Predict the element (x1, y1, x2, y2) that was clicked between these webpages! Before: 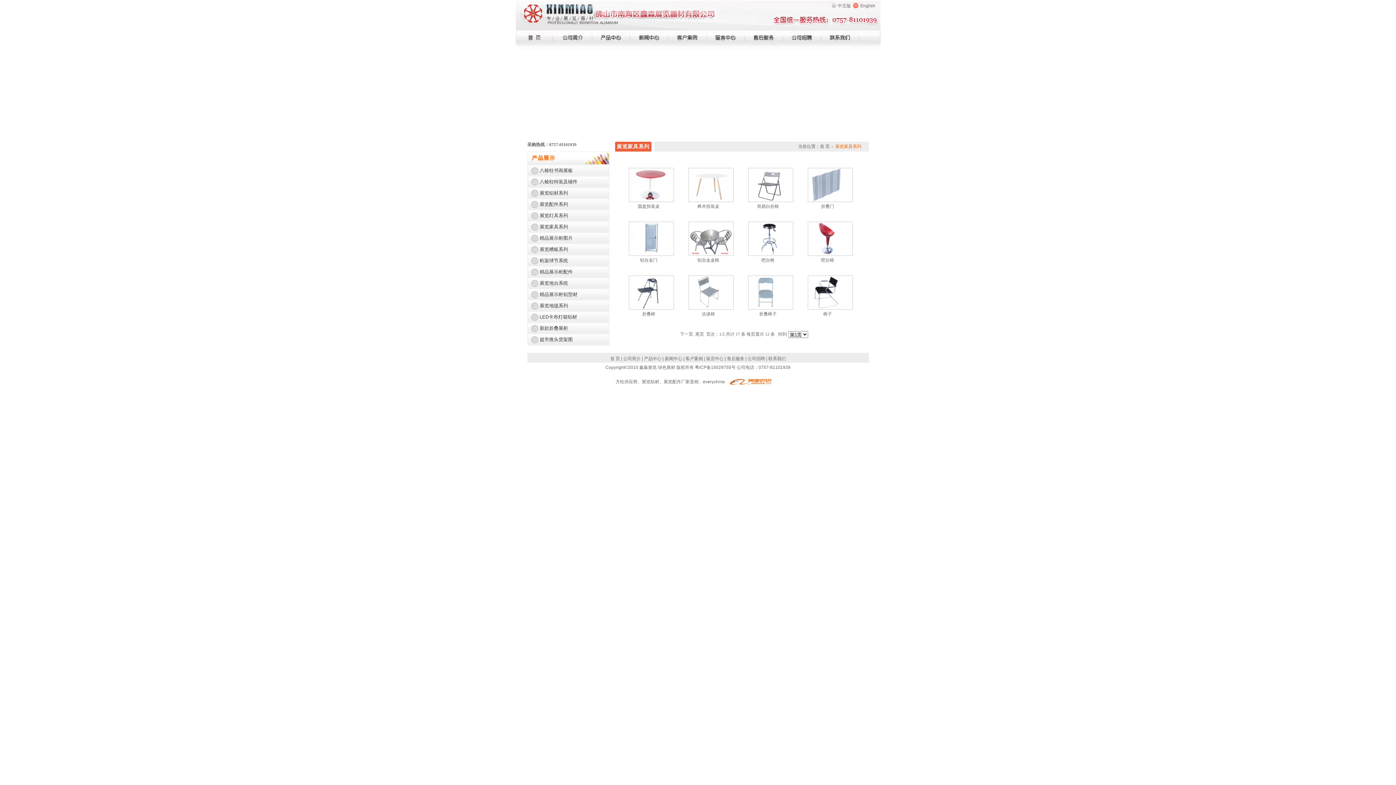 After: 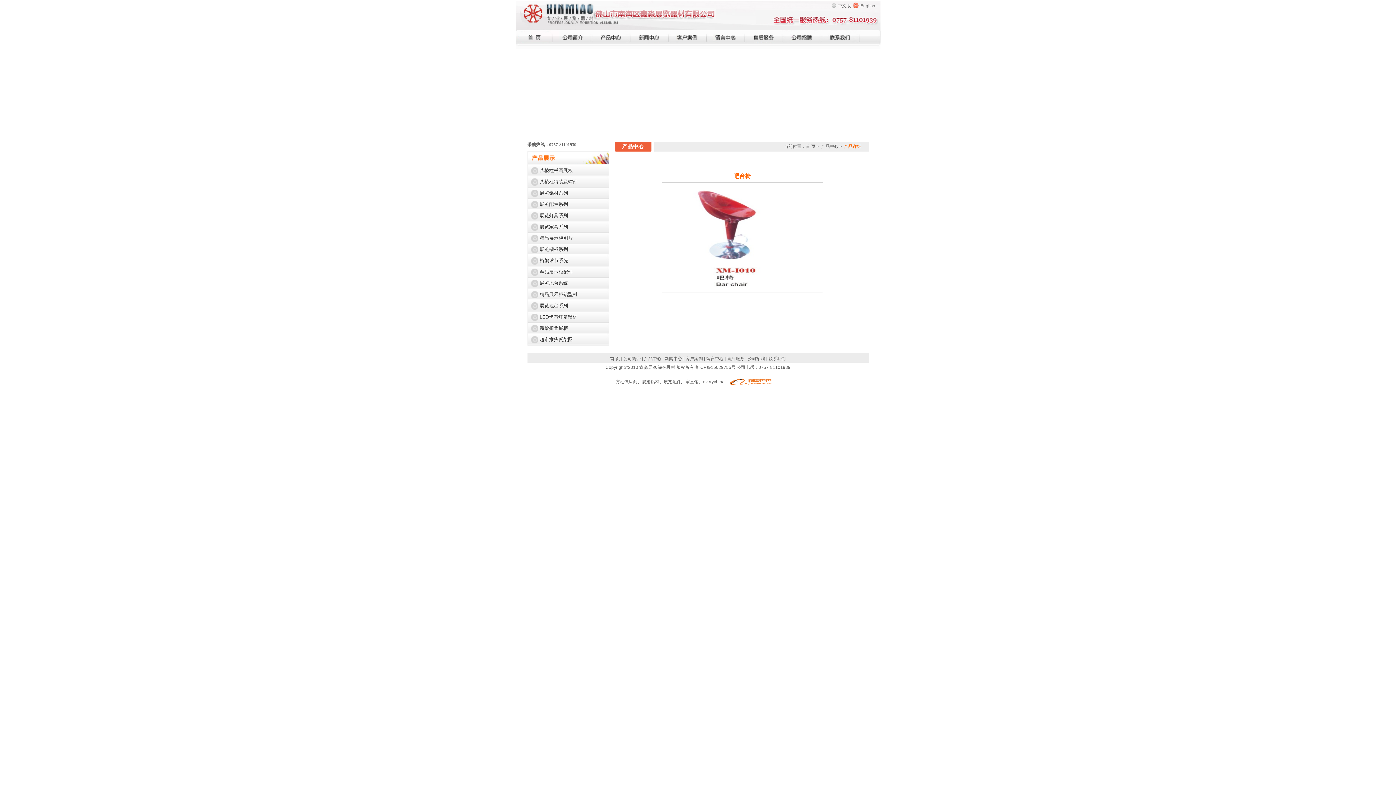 Action: bbox: (807, 221, 854, 256)